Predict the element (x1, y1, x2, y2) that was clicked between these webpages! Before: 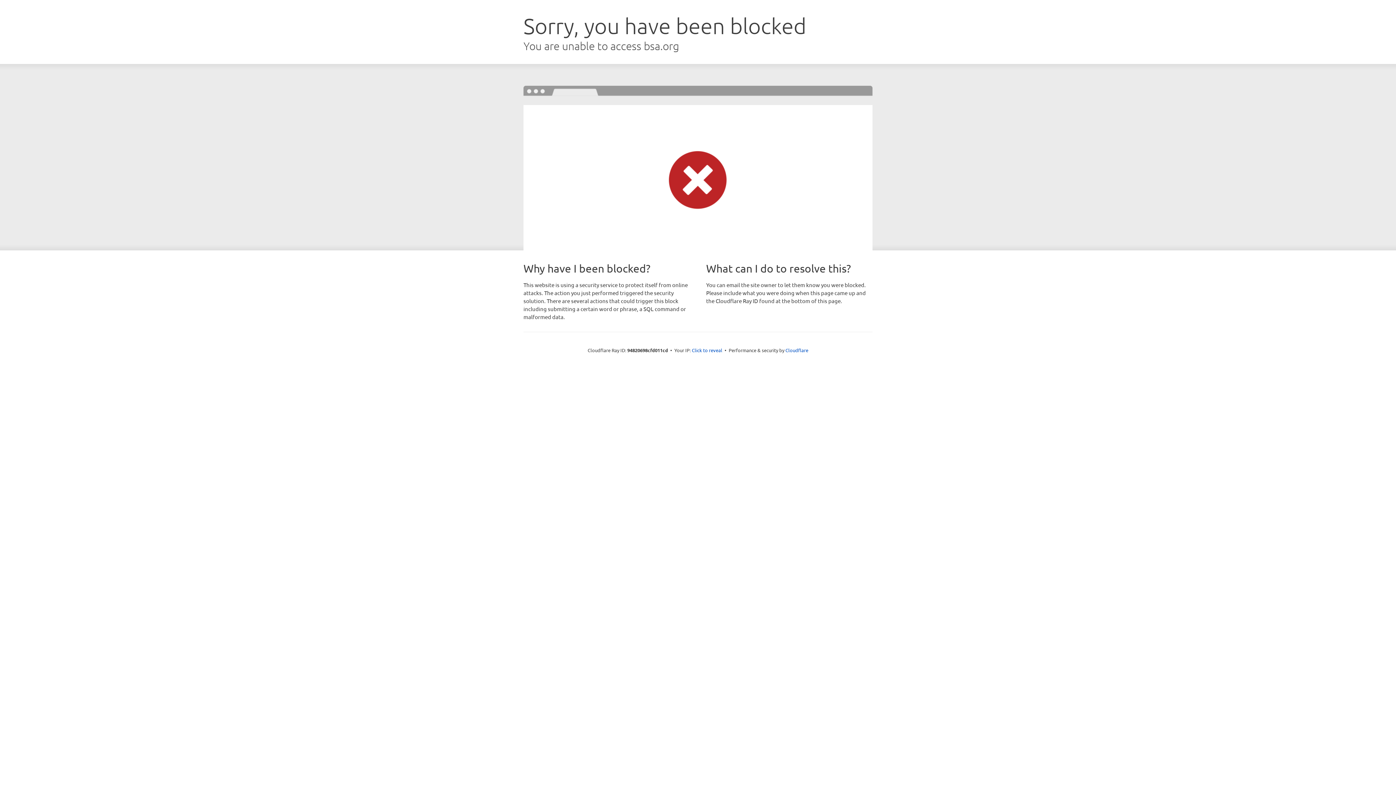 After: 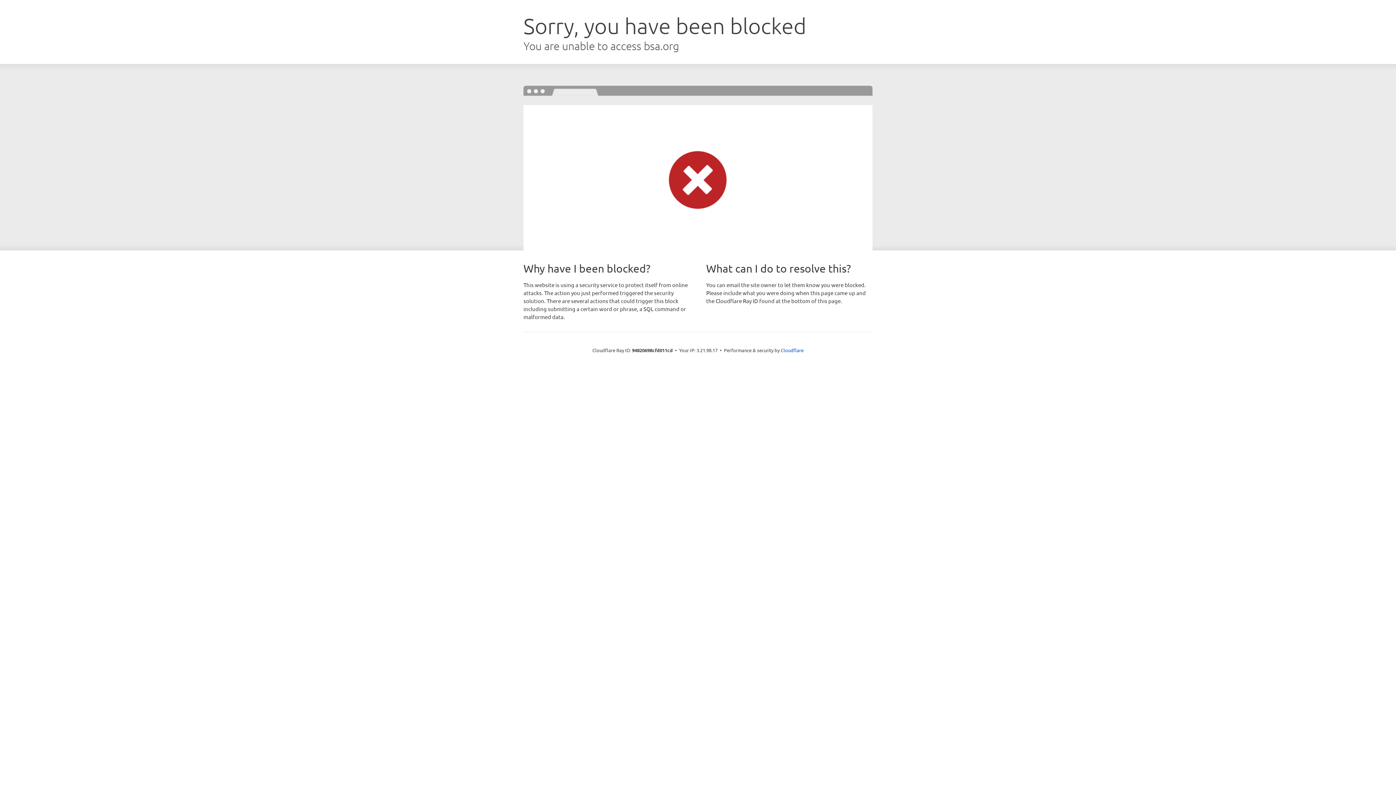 Action: label: Click to reveal bbox: (692, 346, 722, 353)